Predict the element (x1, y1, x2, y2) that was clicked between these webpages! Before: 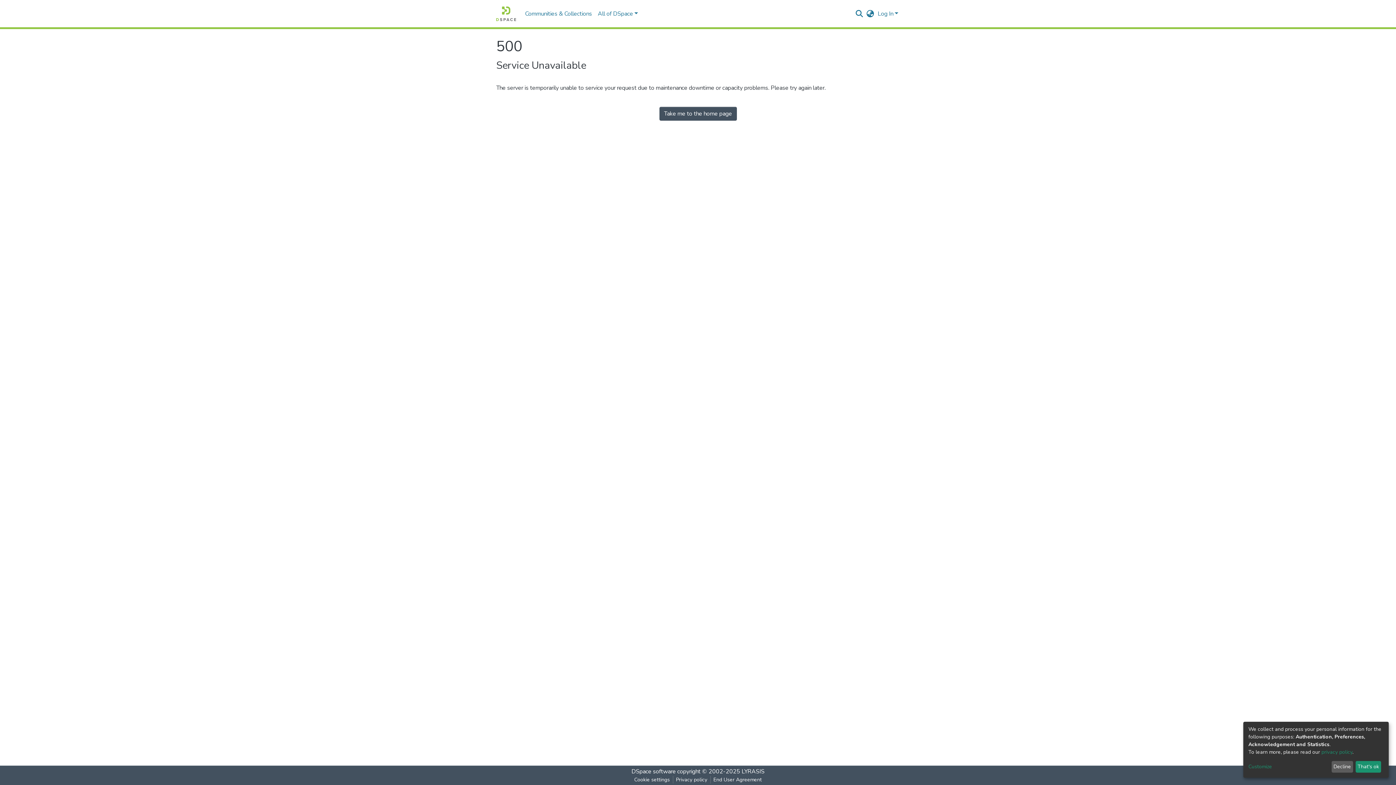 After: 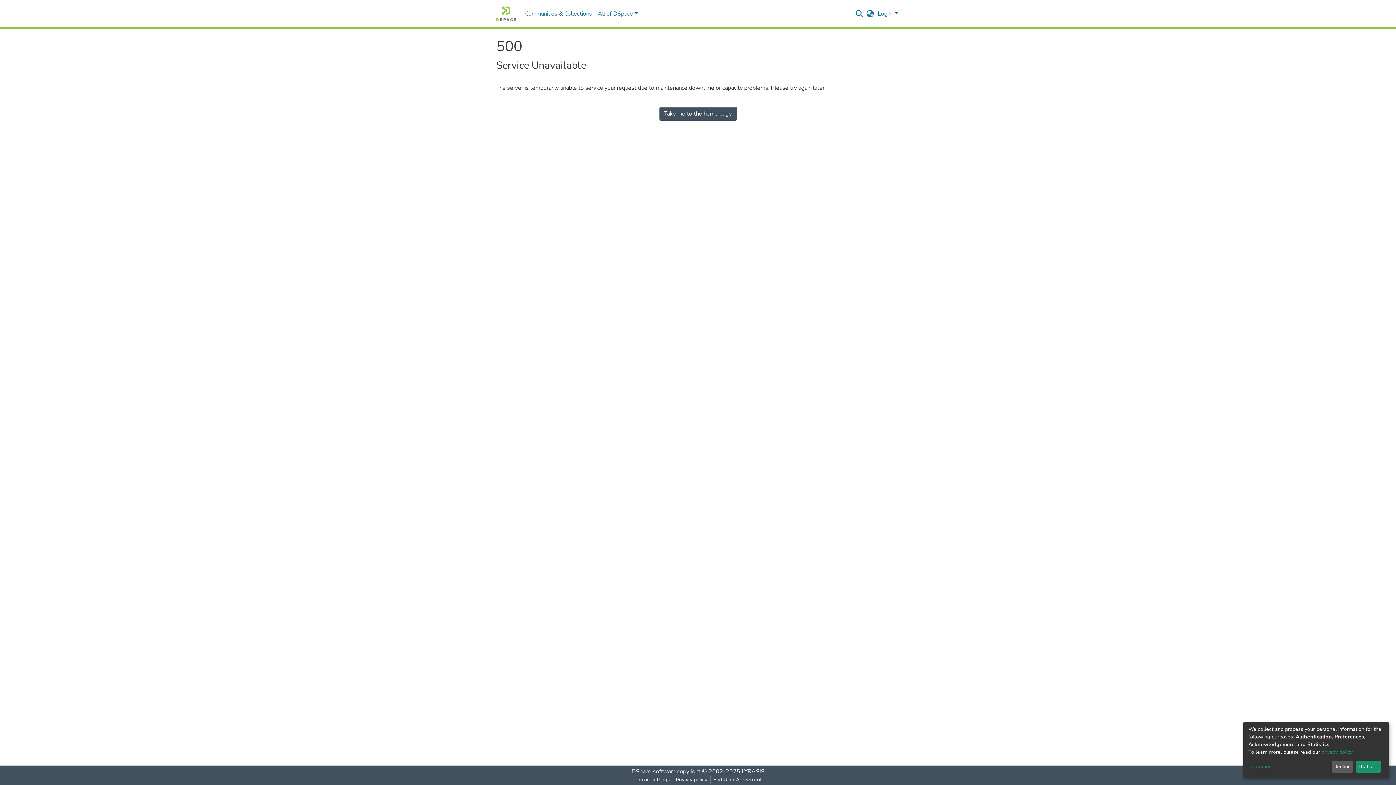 Action: label: privacy policy bbox: (1321, 749, 1352, 755)